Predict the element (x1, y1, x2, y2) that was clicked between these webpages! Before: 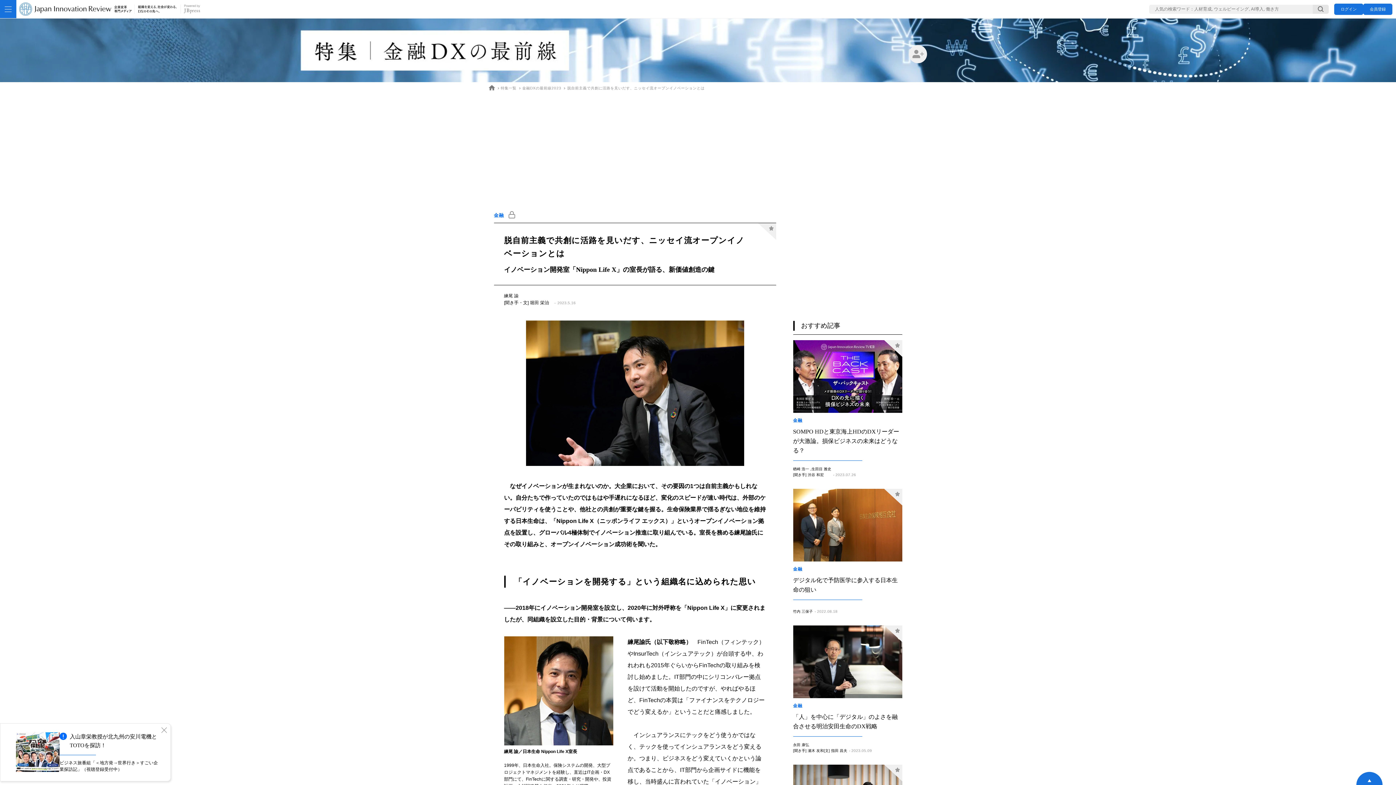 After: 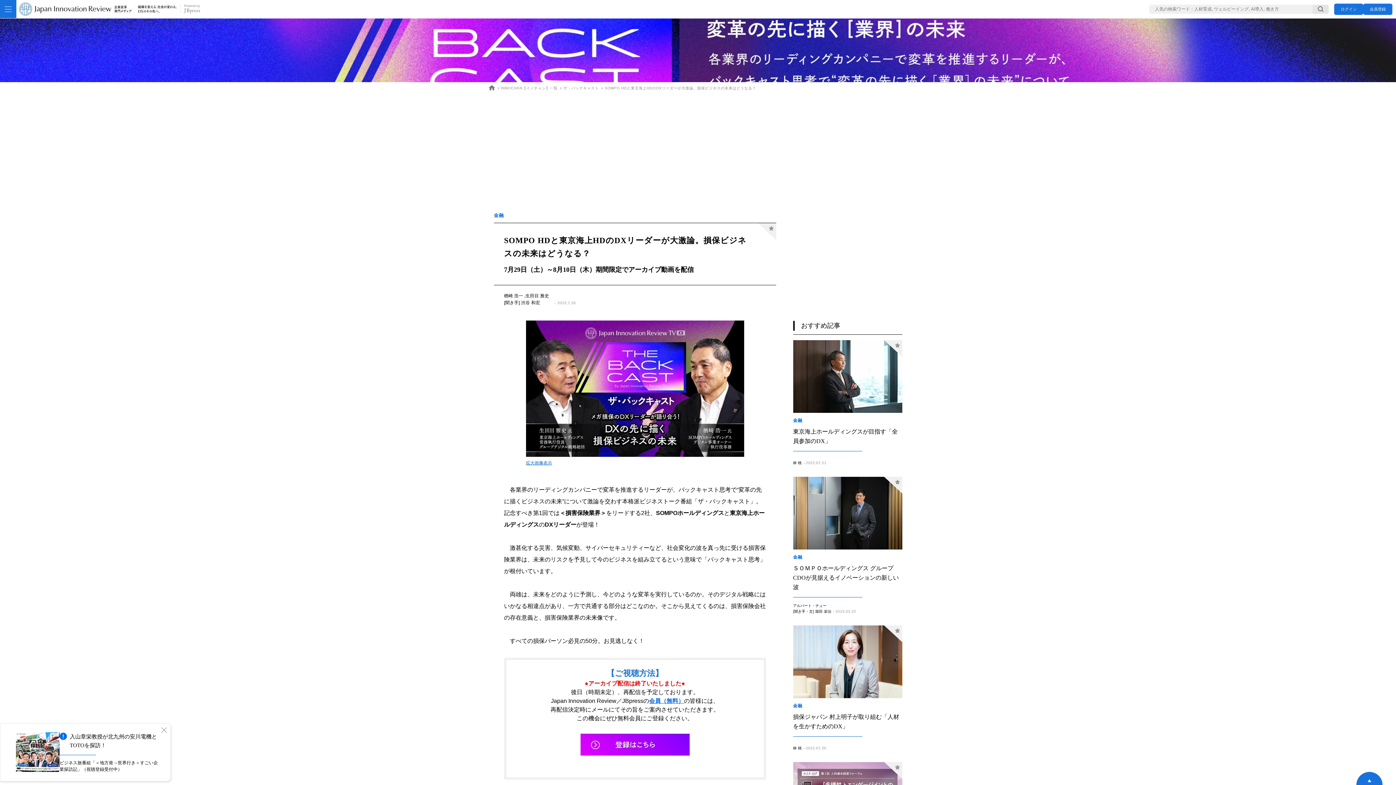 Action: bbox: (793, 340, 902, 413)